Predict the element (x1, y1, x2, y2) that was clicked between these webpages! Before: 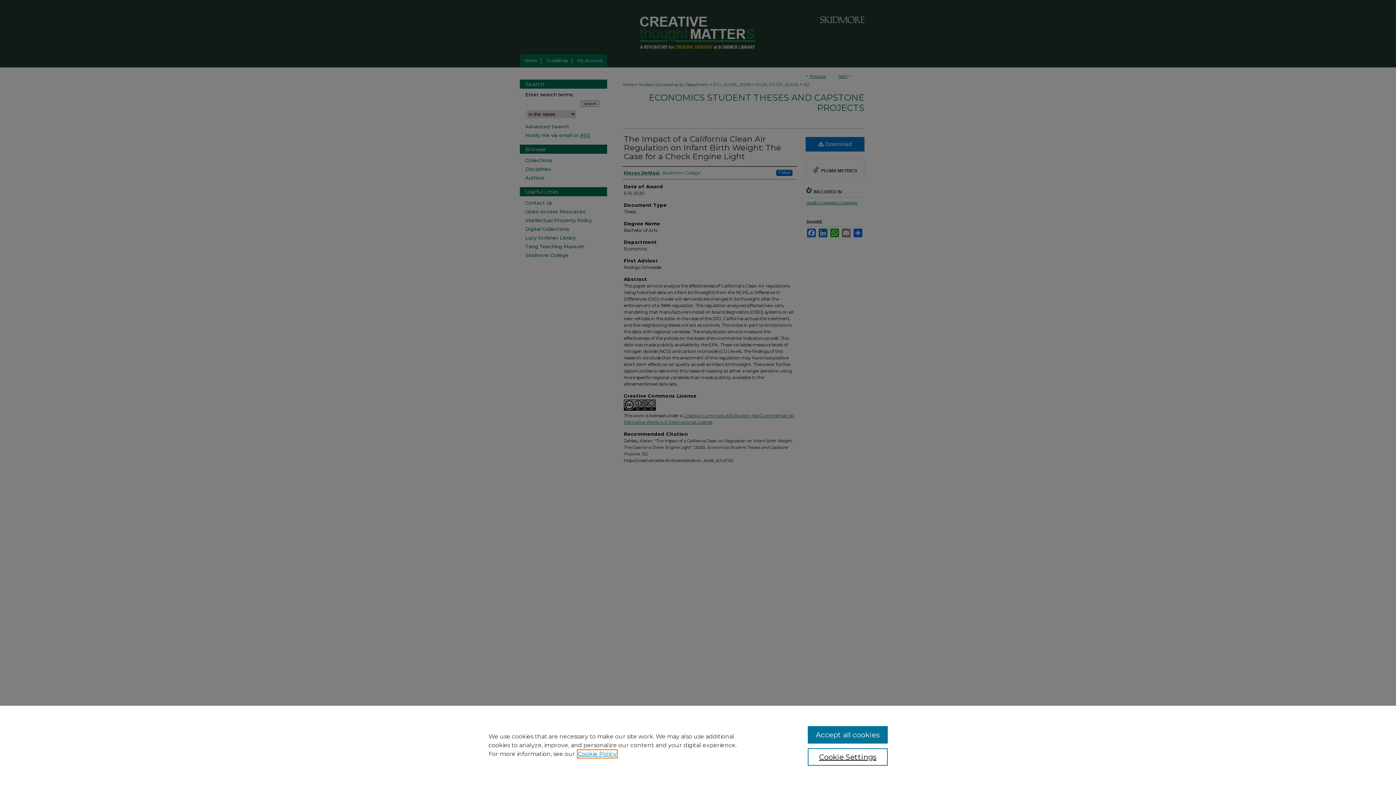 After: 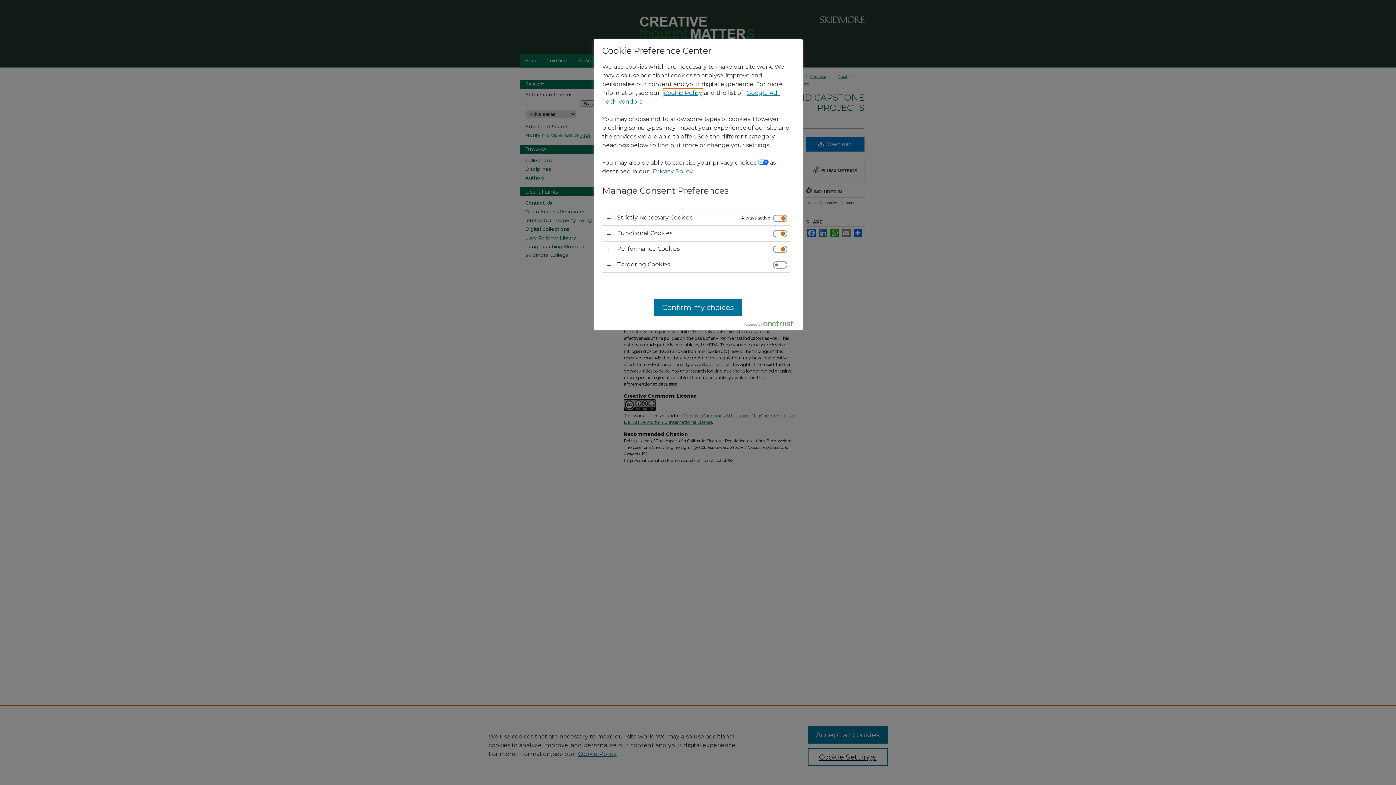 Action: bbox: (807, 748, 887, 766) label: Cookie Settings